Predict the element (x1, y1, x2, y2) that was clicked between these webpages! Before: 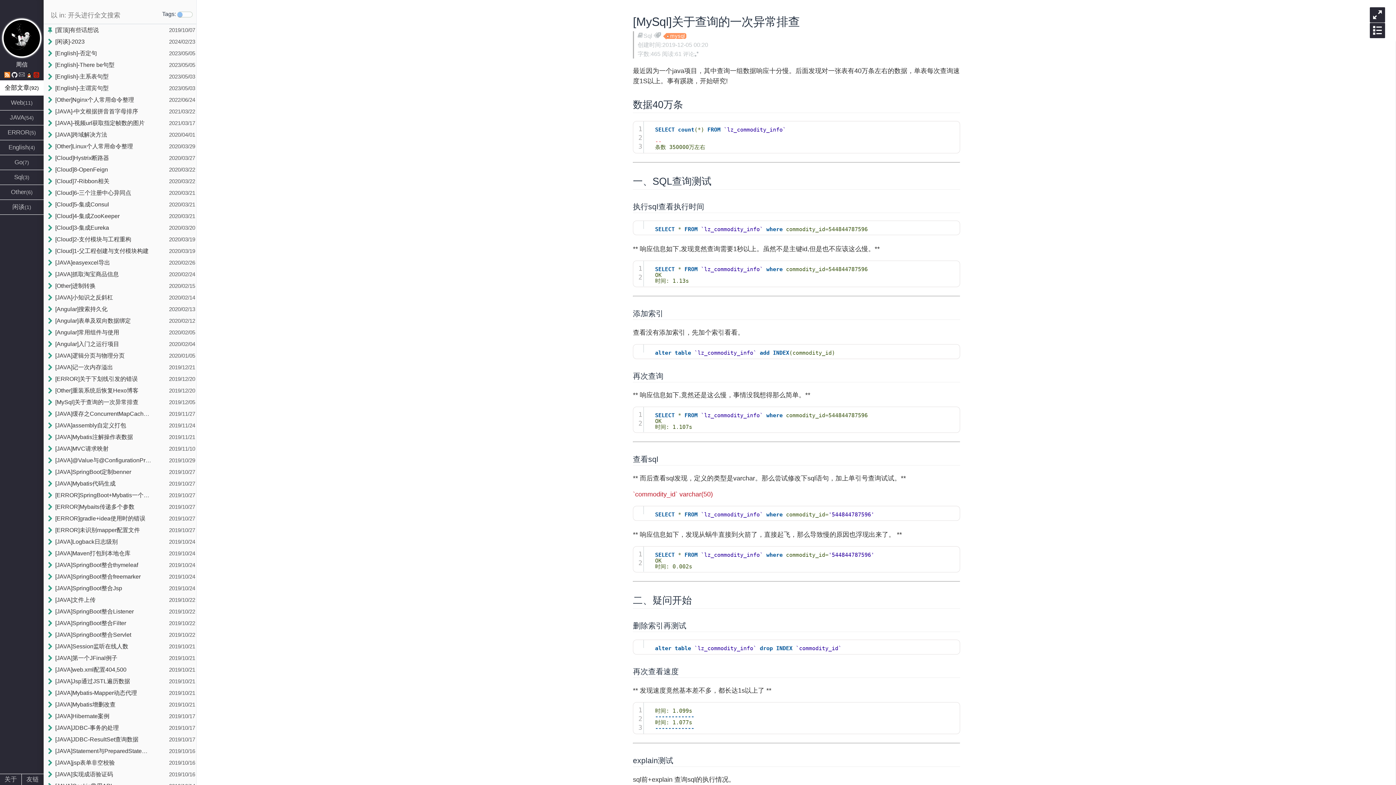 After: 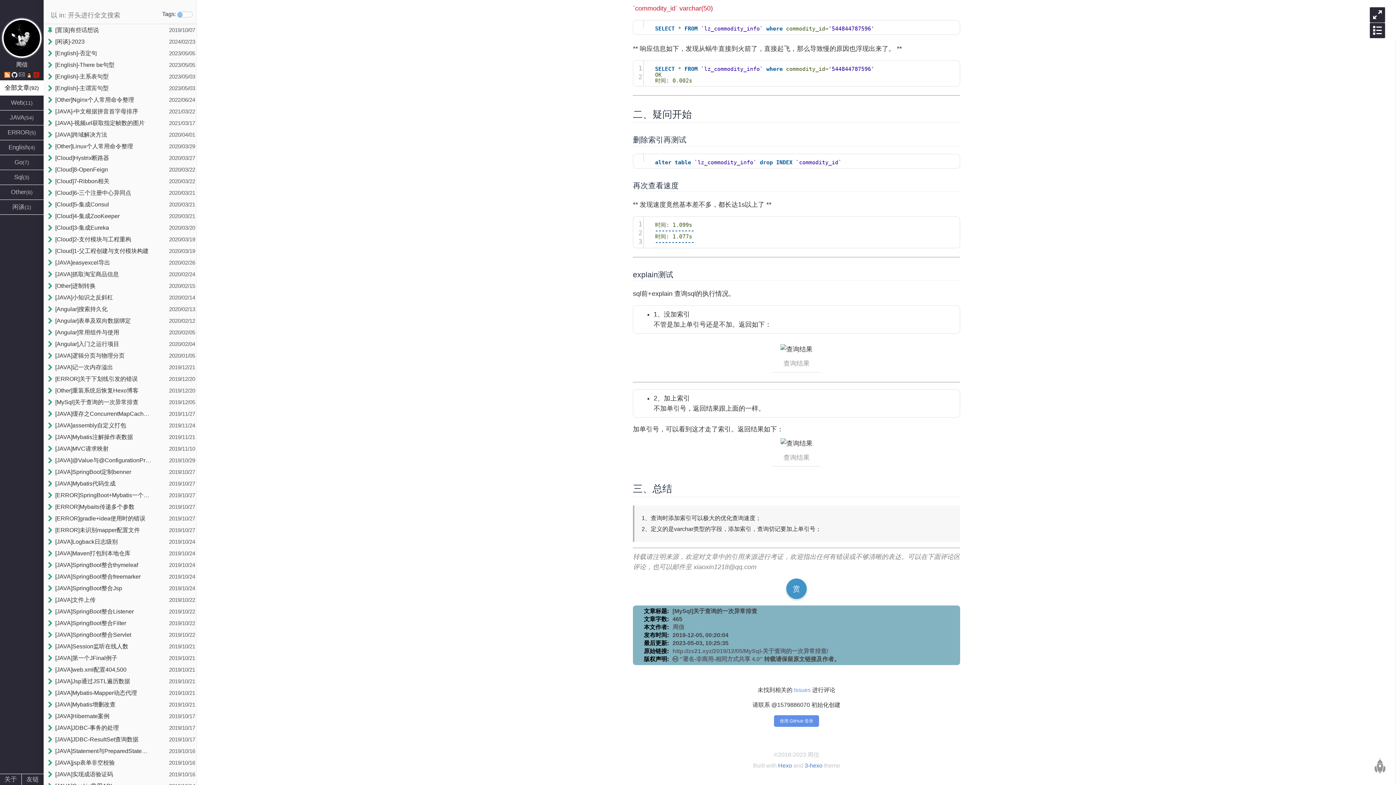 Action: label: 评论:  bbox: (683, 50, 700, 57)